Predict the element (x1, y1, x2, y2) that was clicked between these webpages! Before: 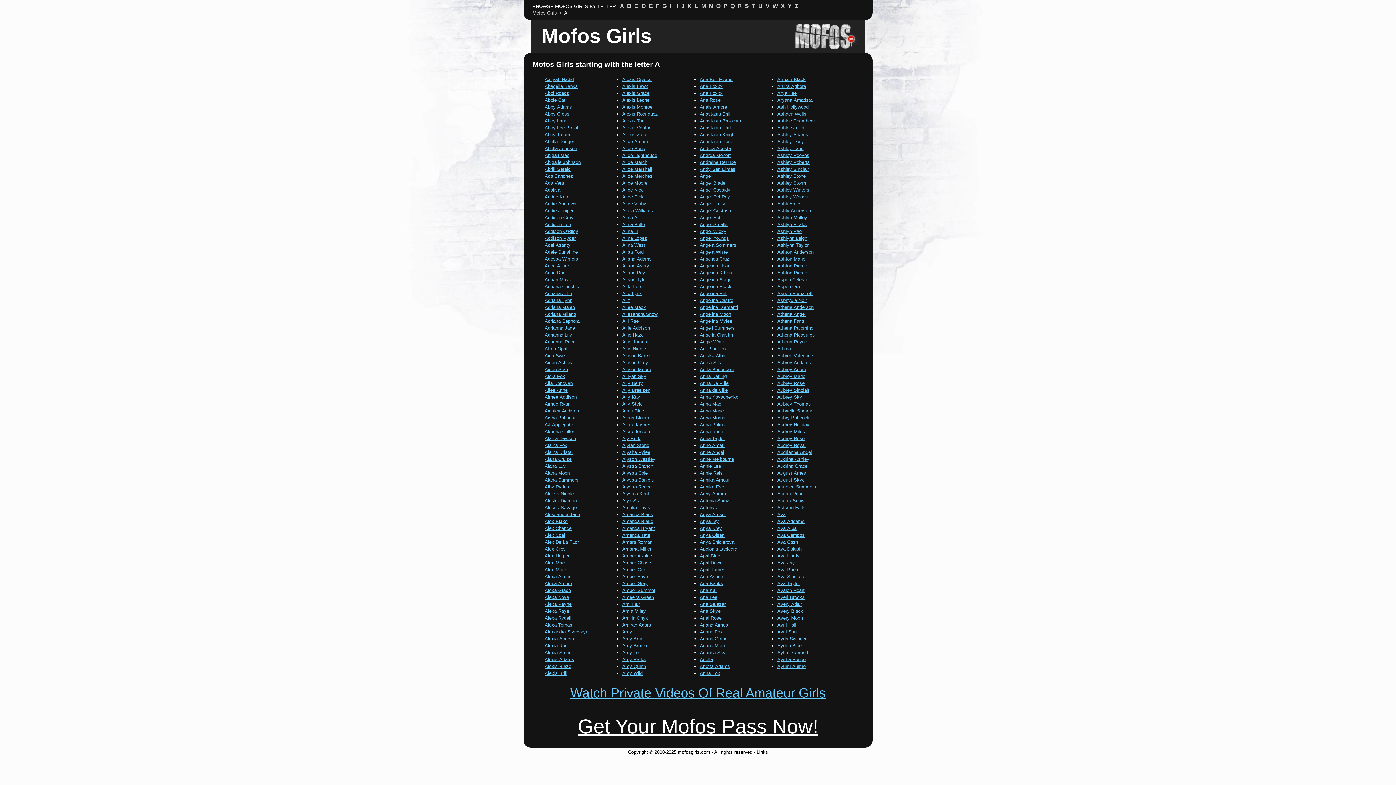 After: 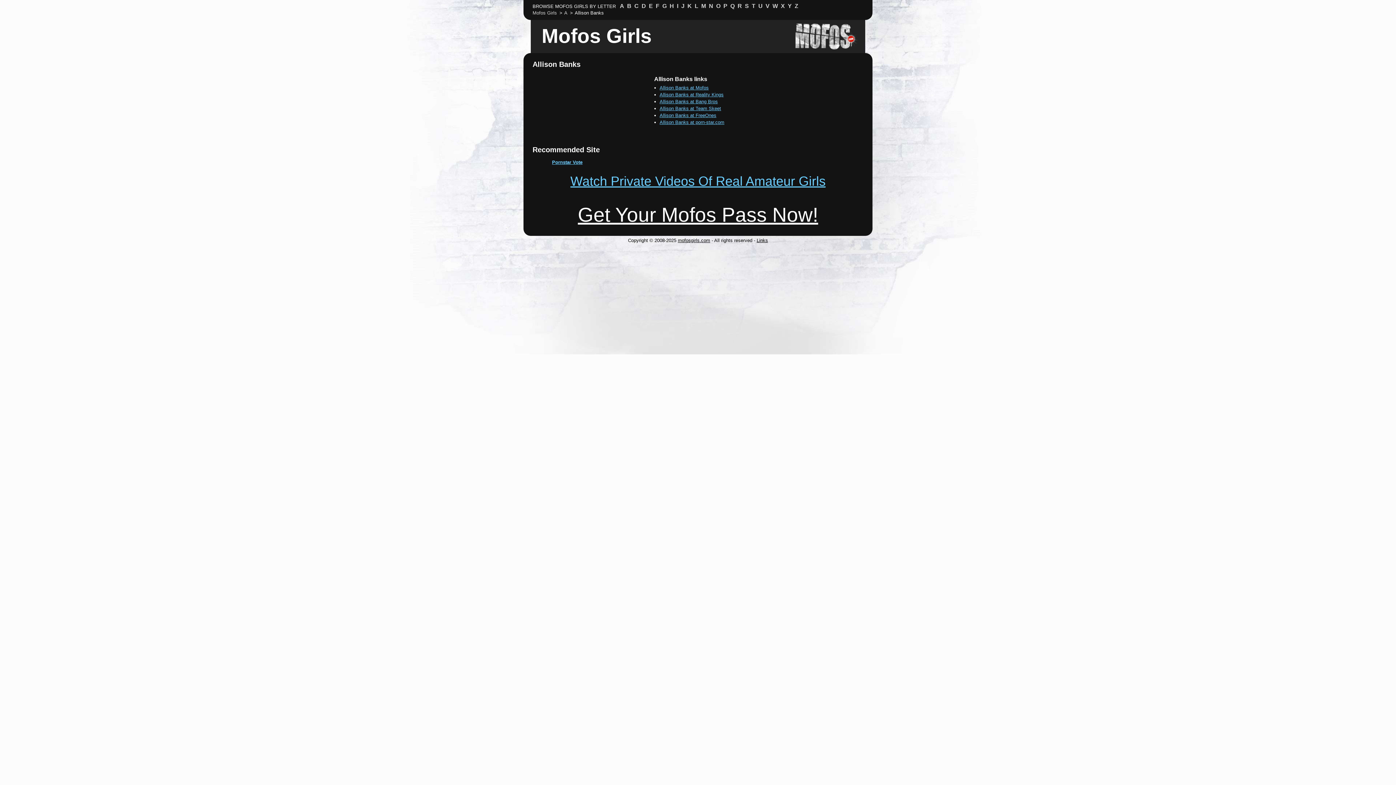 Action: bbox: (622, 353, 651, 358) label: Allison Banks